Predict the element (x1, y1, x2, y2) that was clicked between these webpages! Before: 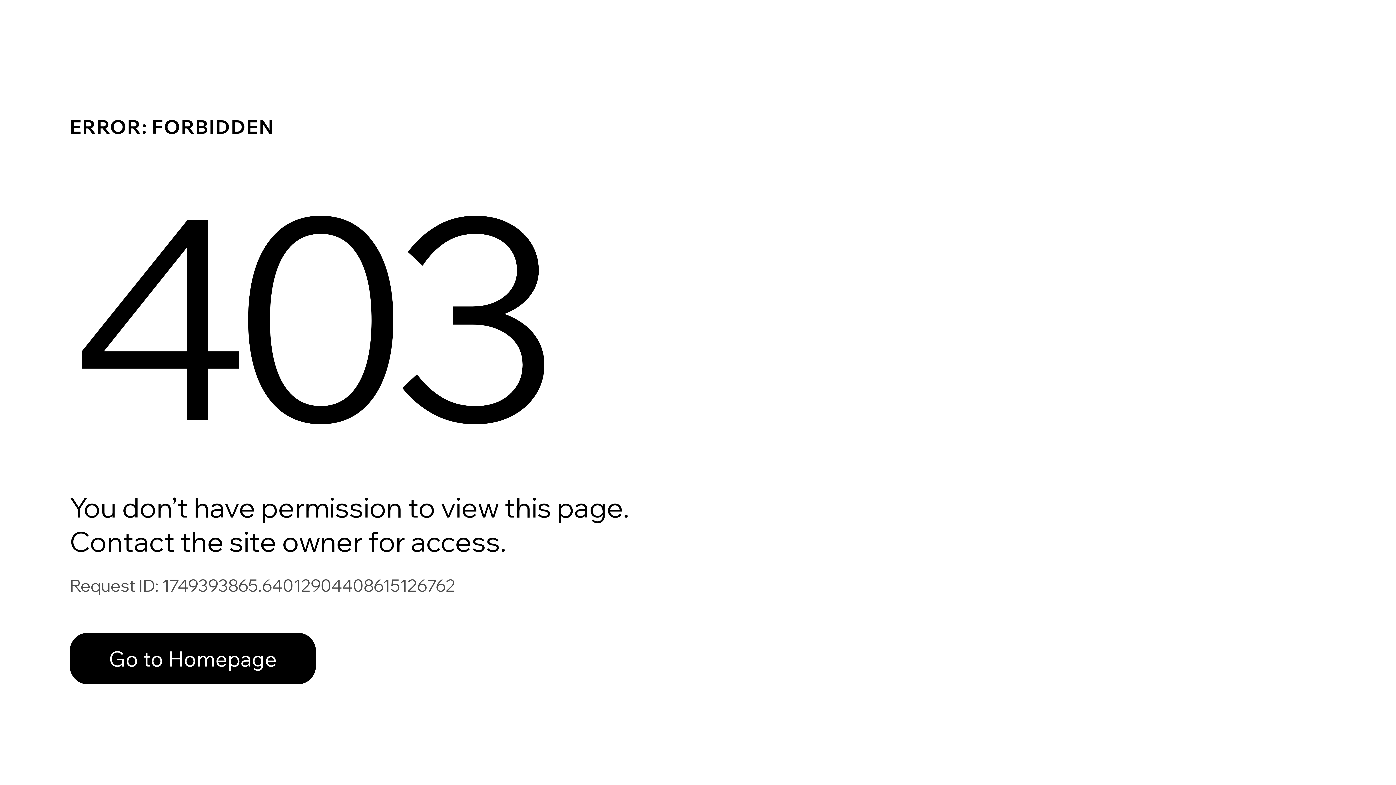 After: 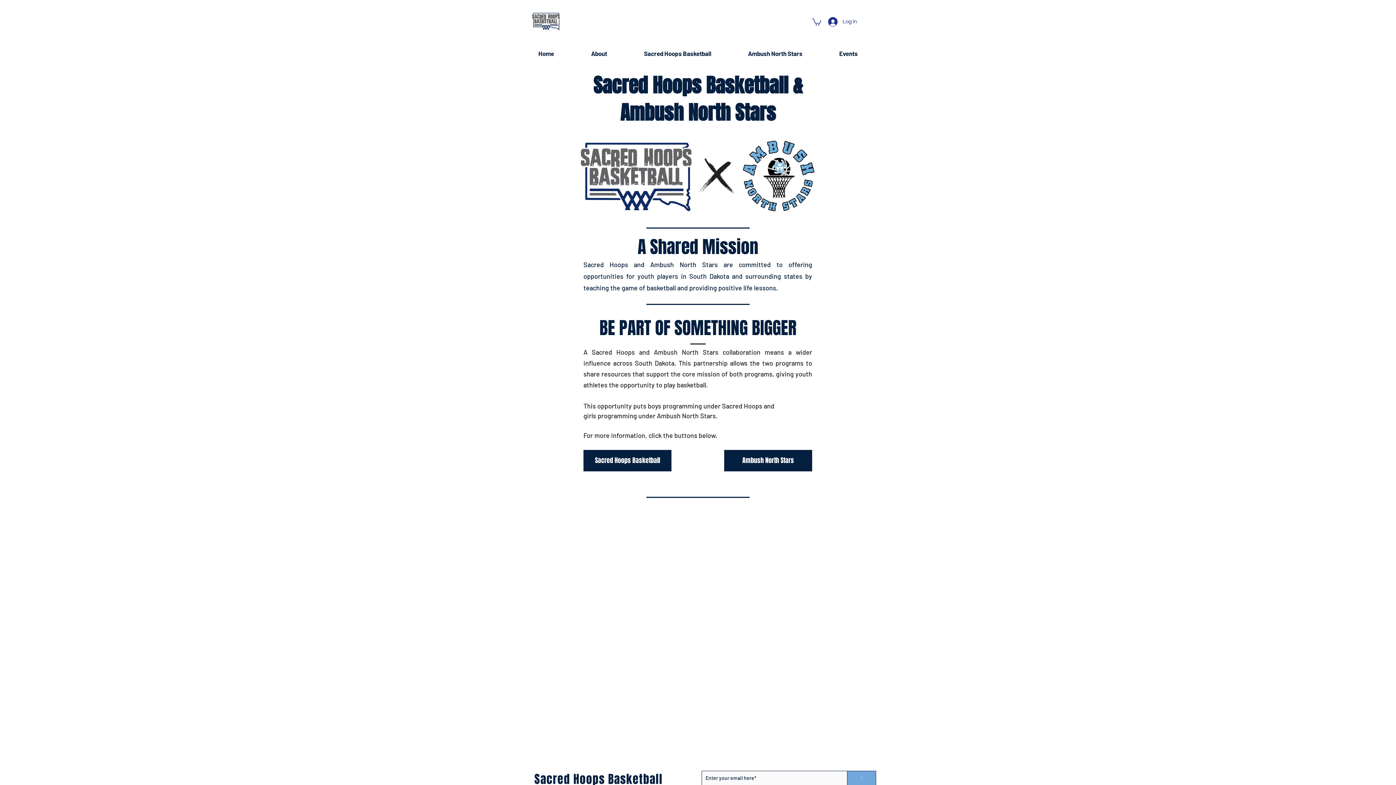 Action: bbox: (69, 633, 316, 684) label: Go to Homepage